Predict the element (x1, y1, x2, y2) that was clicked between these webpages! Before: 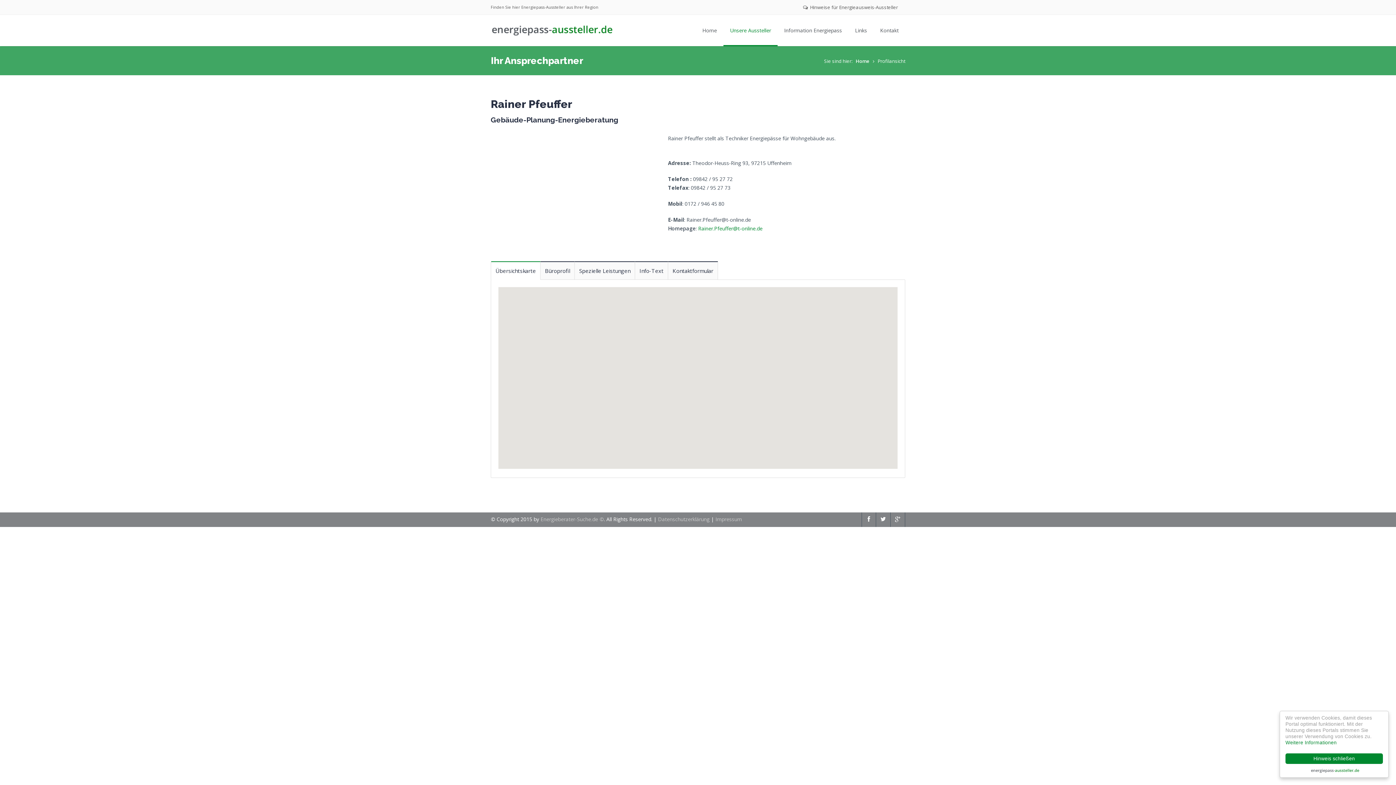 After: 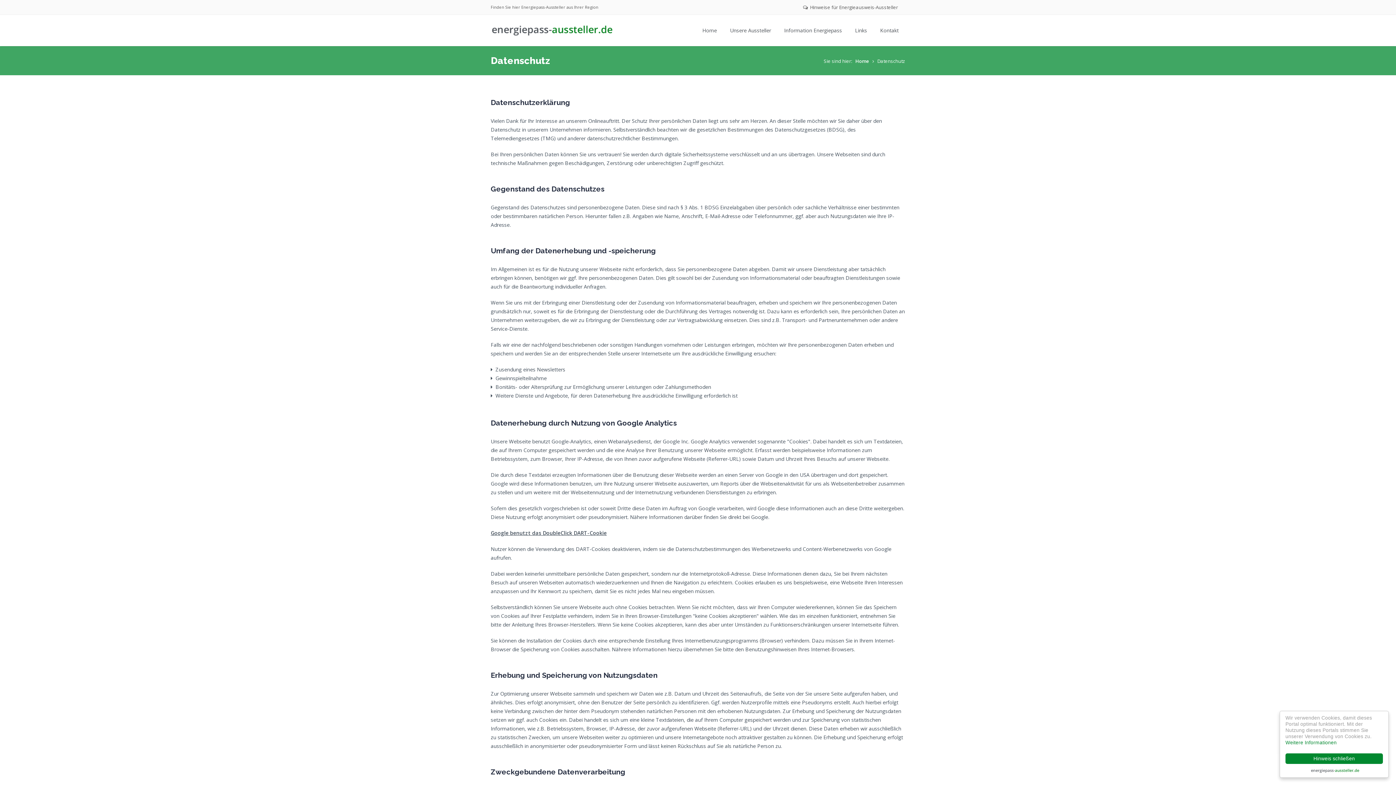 Action: bbox: (1285, 740, 1337, 745) label: Weitere Informationen